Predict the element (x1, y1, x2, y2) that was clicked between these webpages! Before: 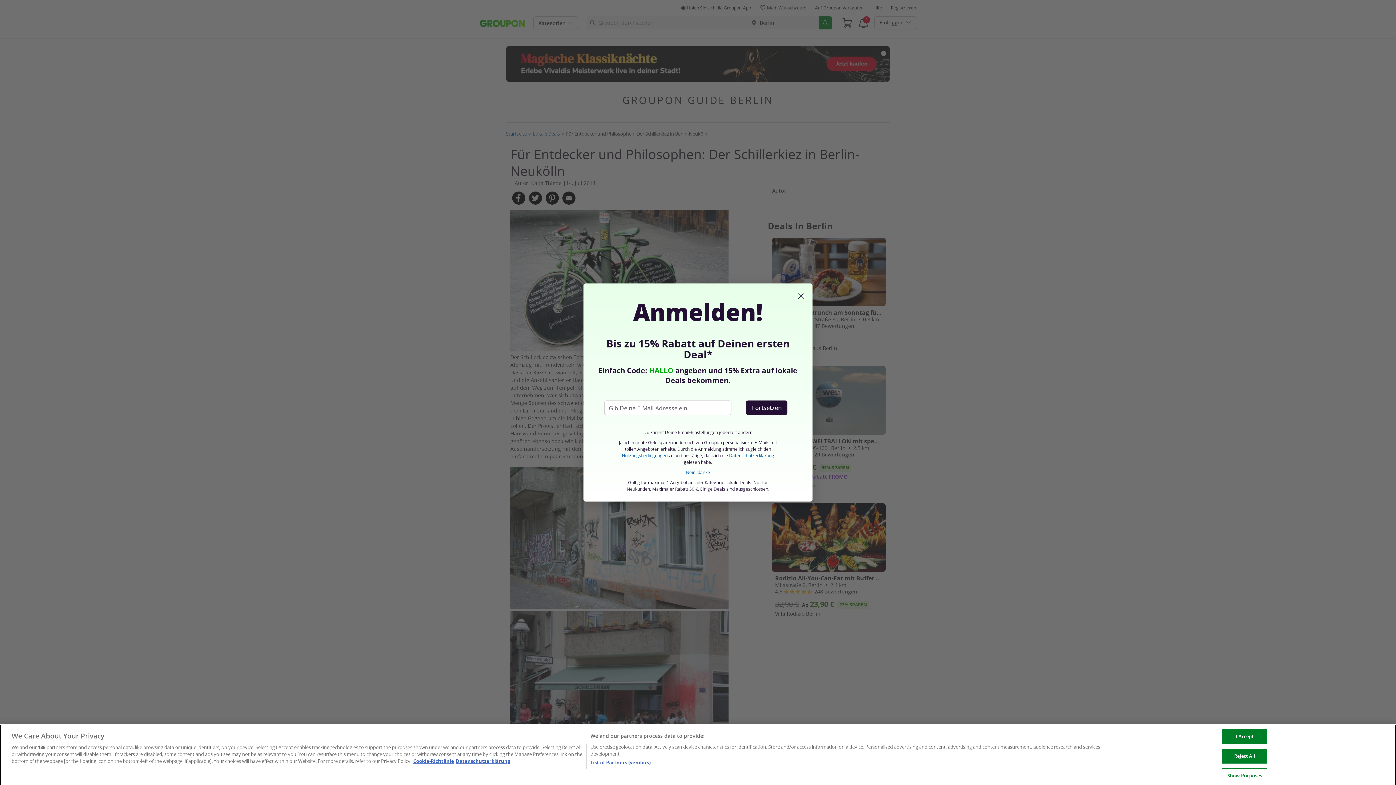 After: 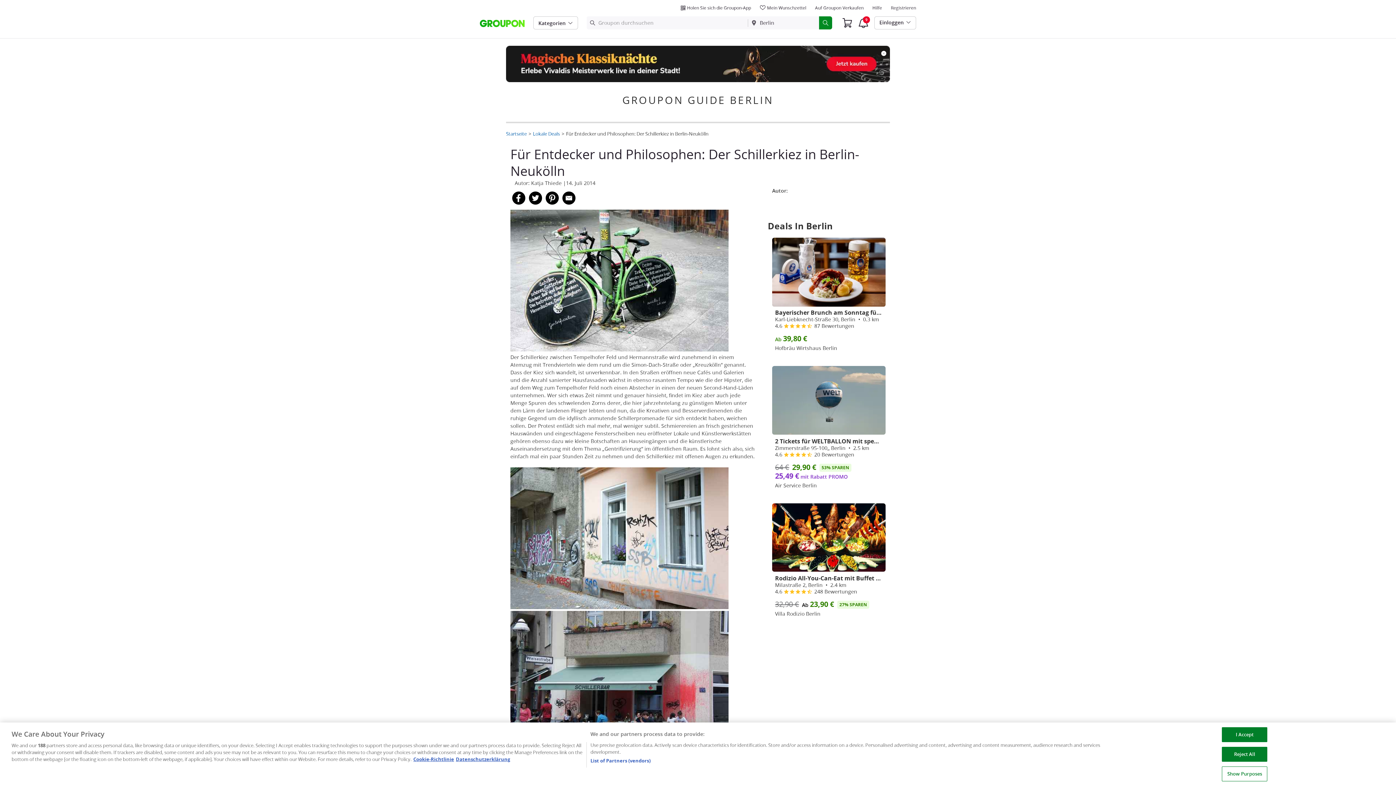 Action: bbox: (796, 295, 805, 302)